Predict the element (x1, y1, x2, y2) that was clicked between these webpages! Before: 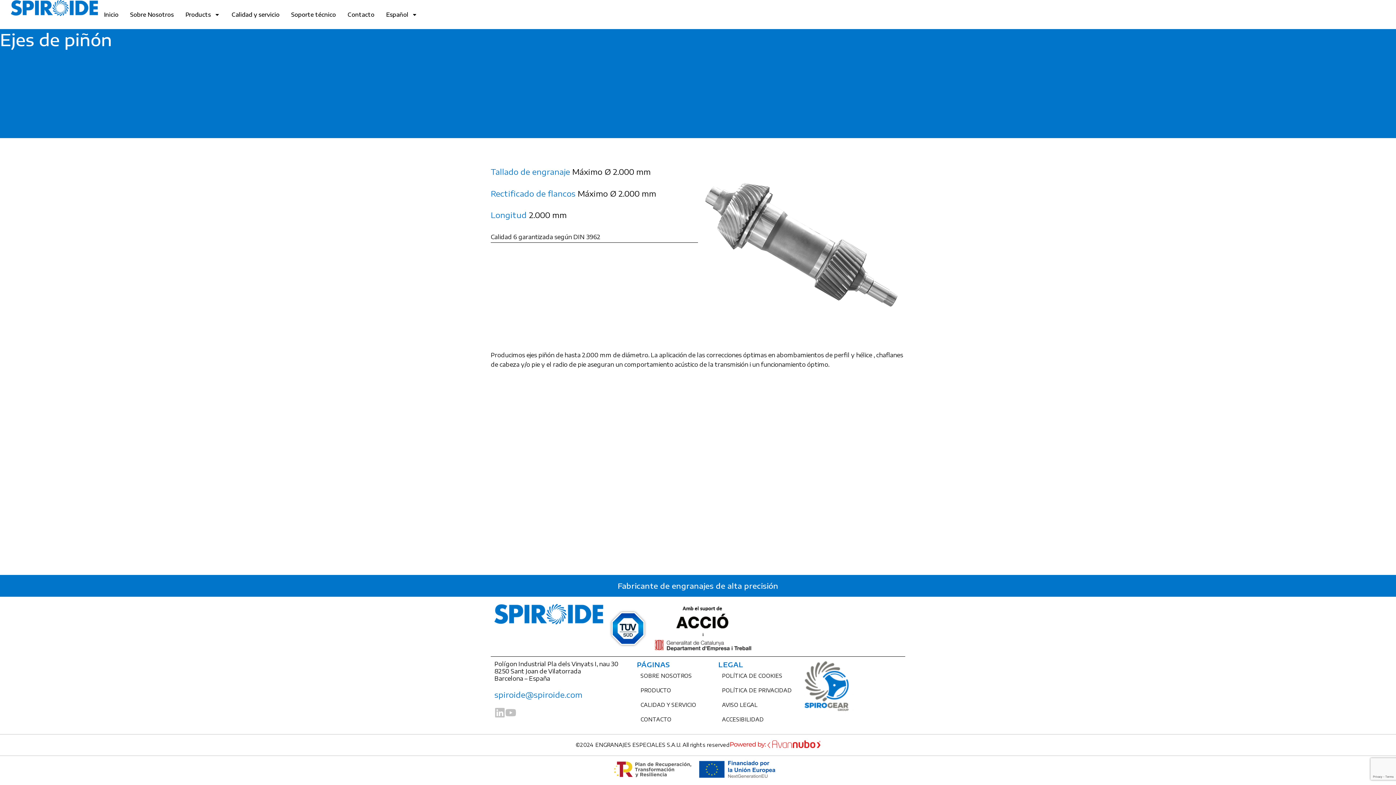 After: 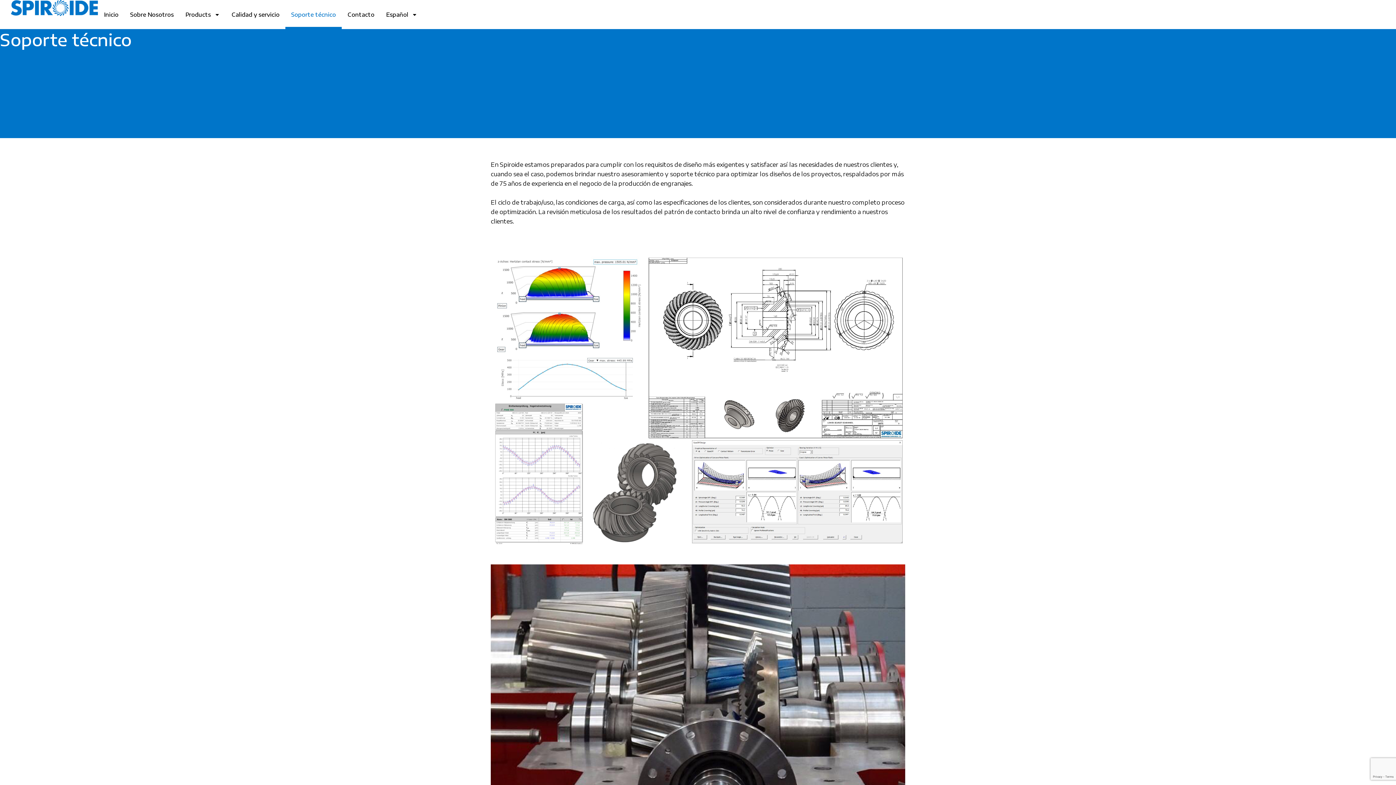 Action: label: Soporte técnico bbox: (285, 0, 341, 29)